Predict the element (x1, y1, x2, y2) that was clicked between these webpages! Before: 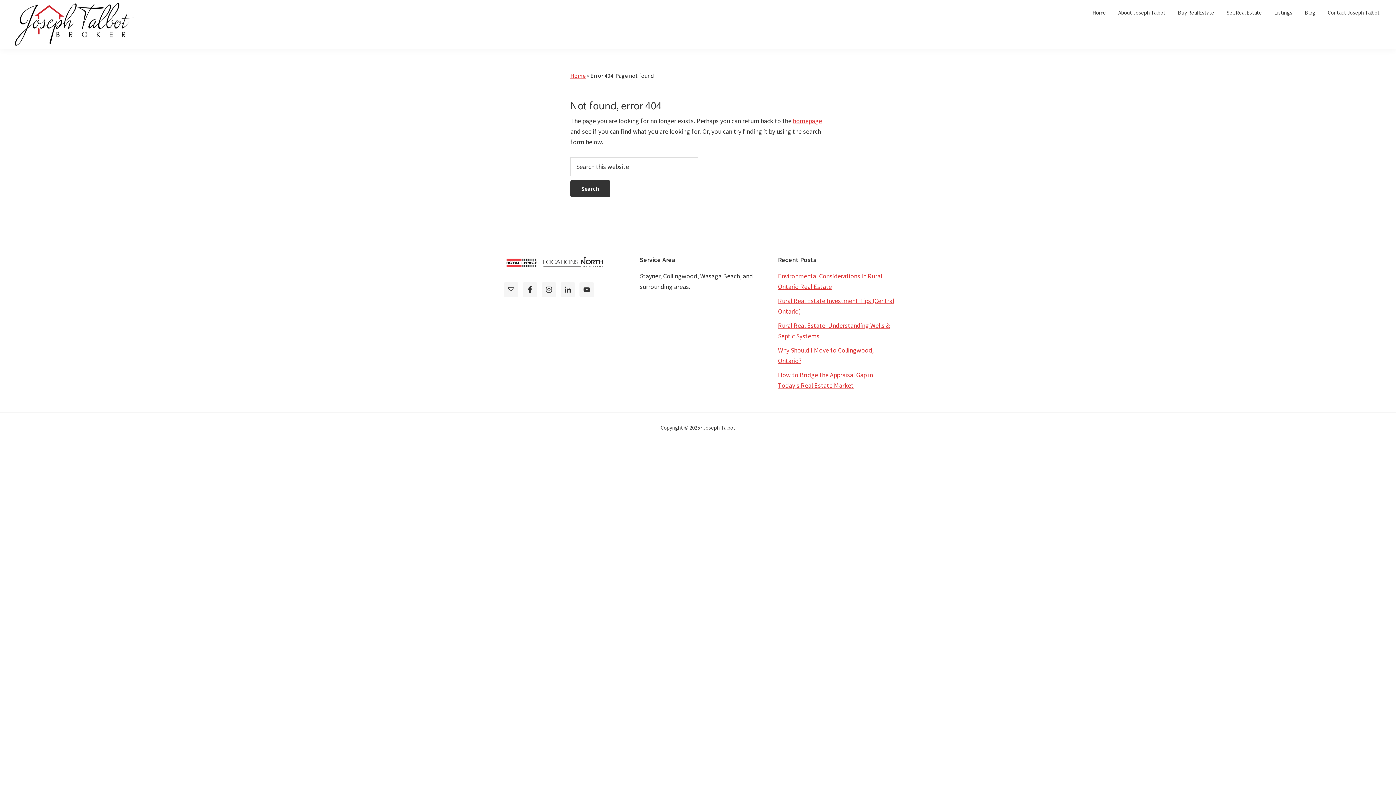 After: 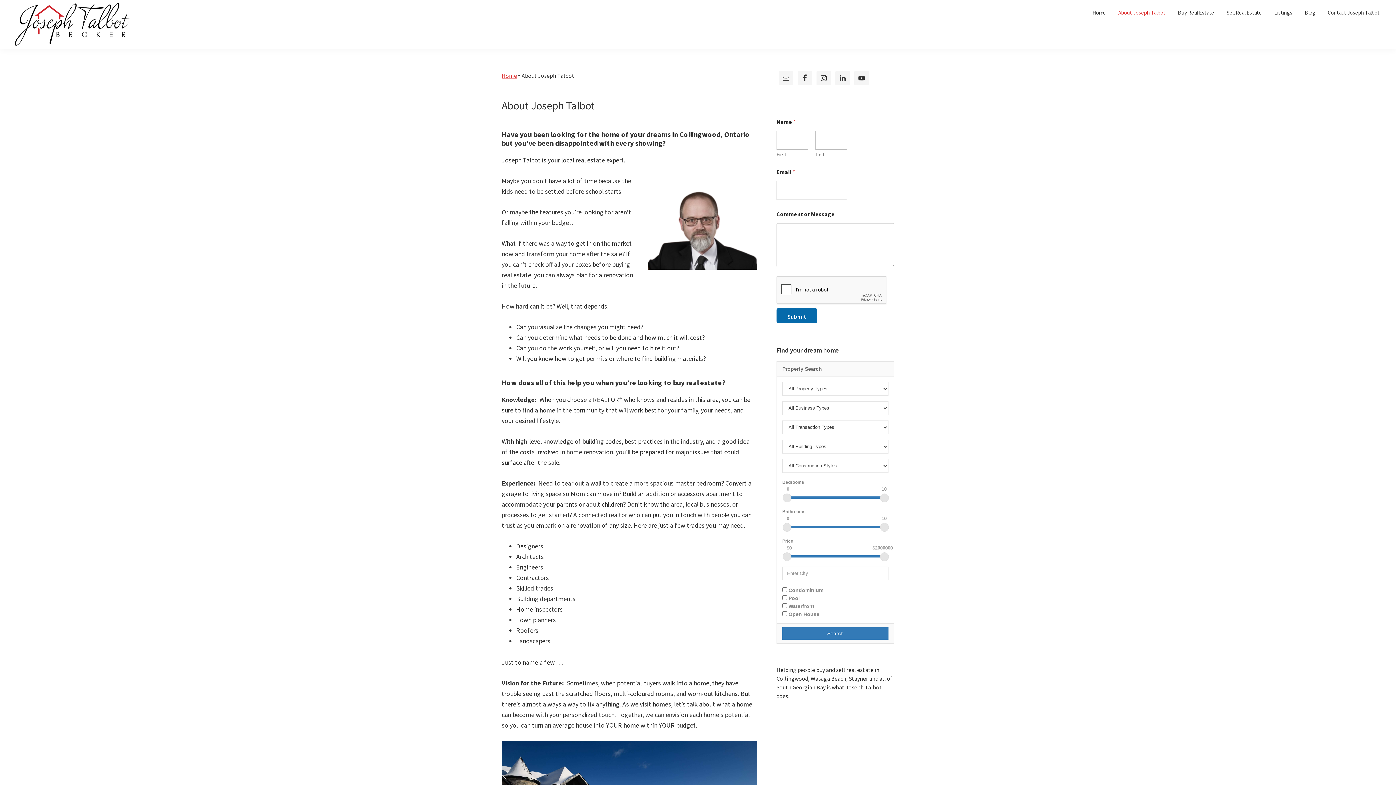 Action: bbox: (1113, 5, 1171, 19) label: About Joseph Talbot